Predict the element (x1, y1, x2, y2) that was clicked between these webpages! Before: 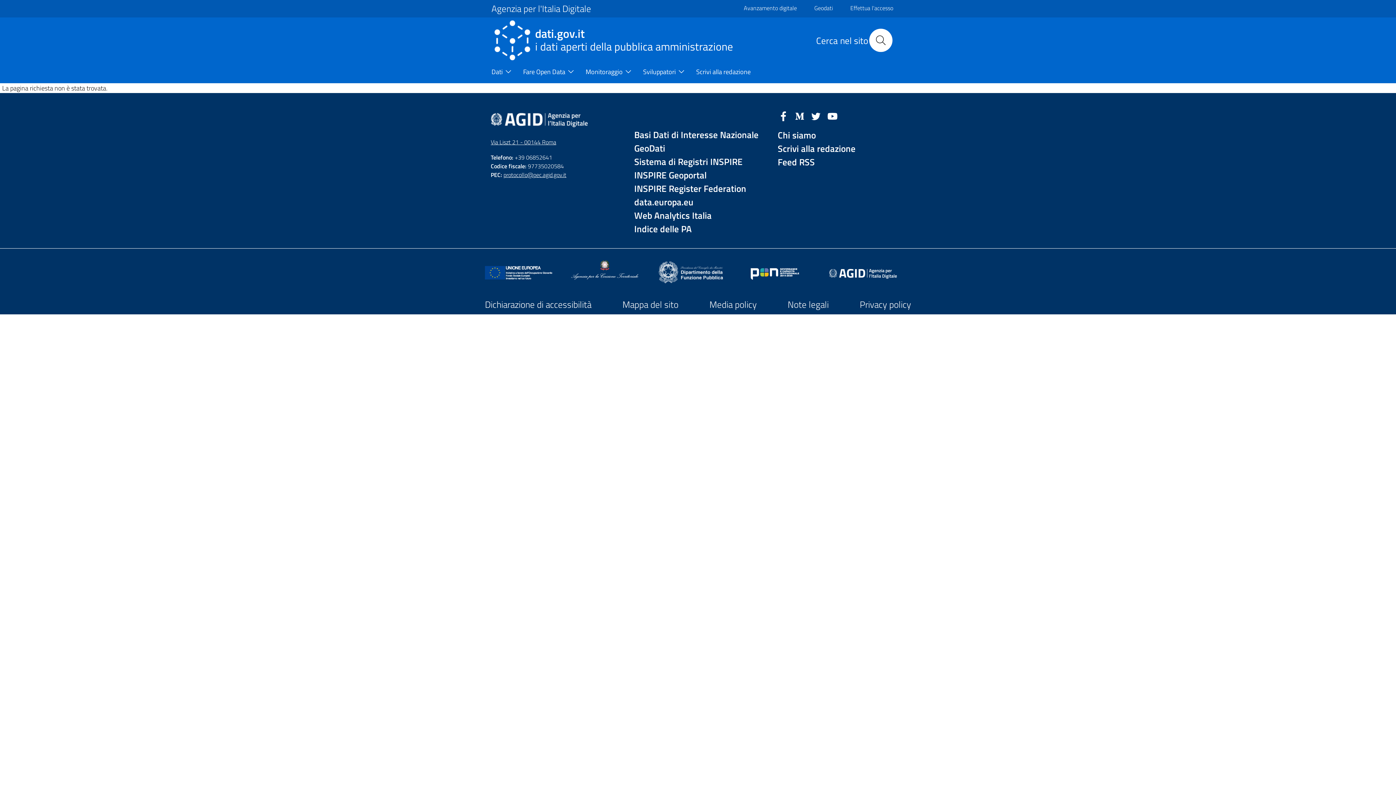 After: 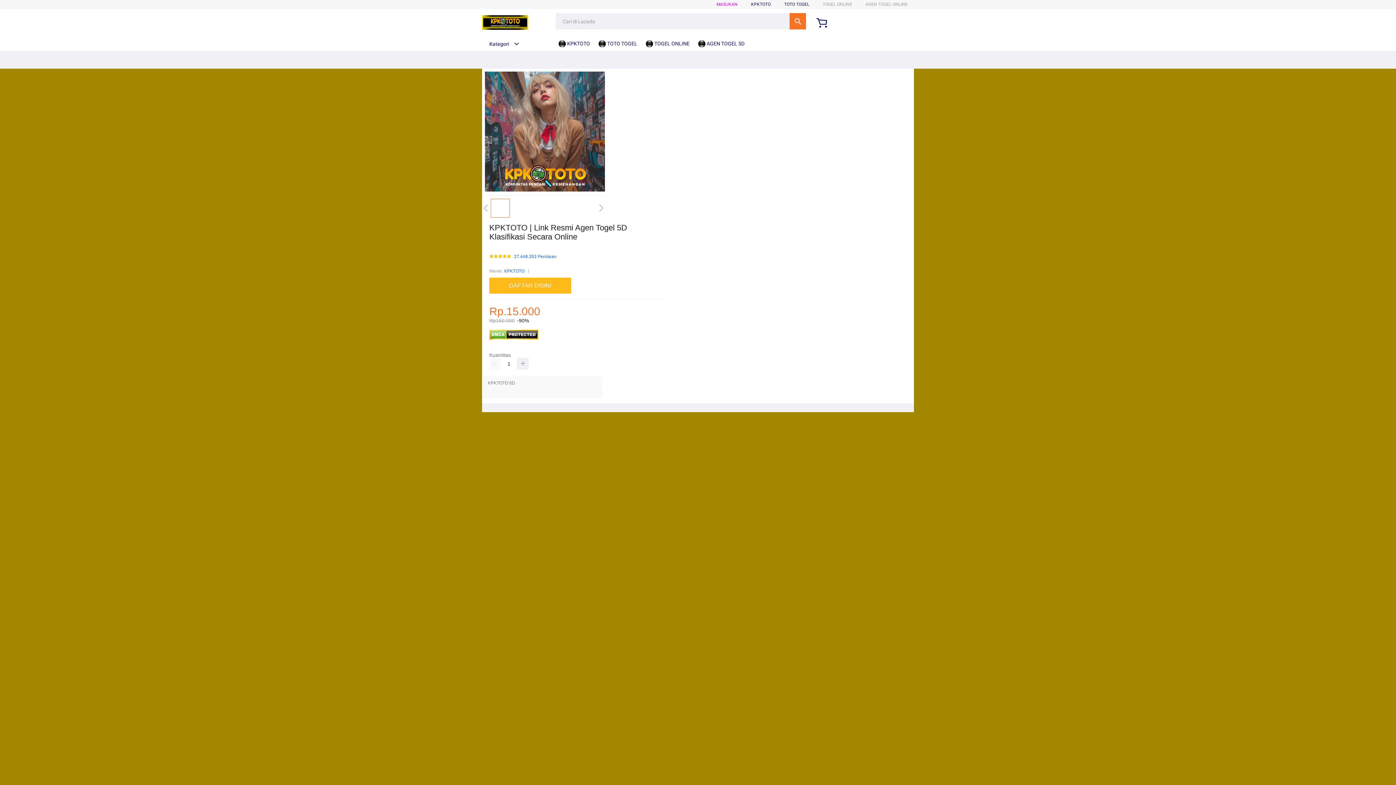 Action: bbox: (743, 267, 810, 275)